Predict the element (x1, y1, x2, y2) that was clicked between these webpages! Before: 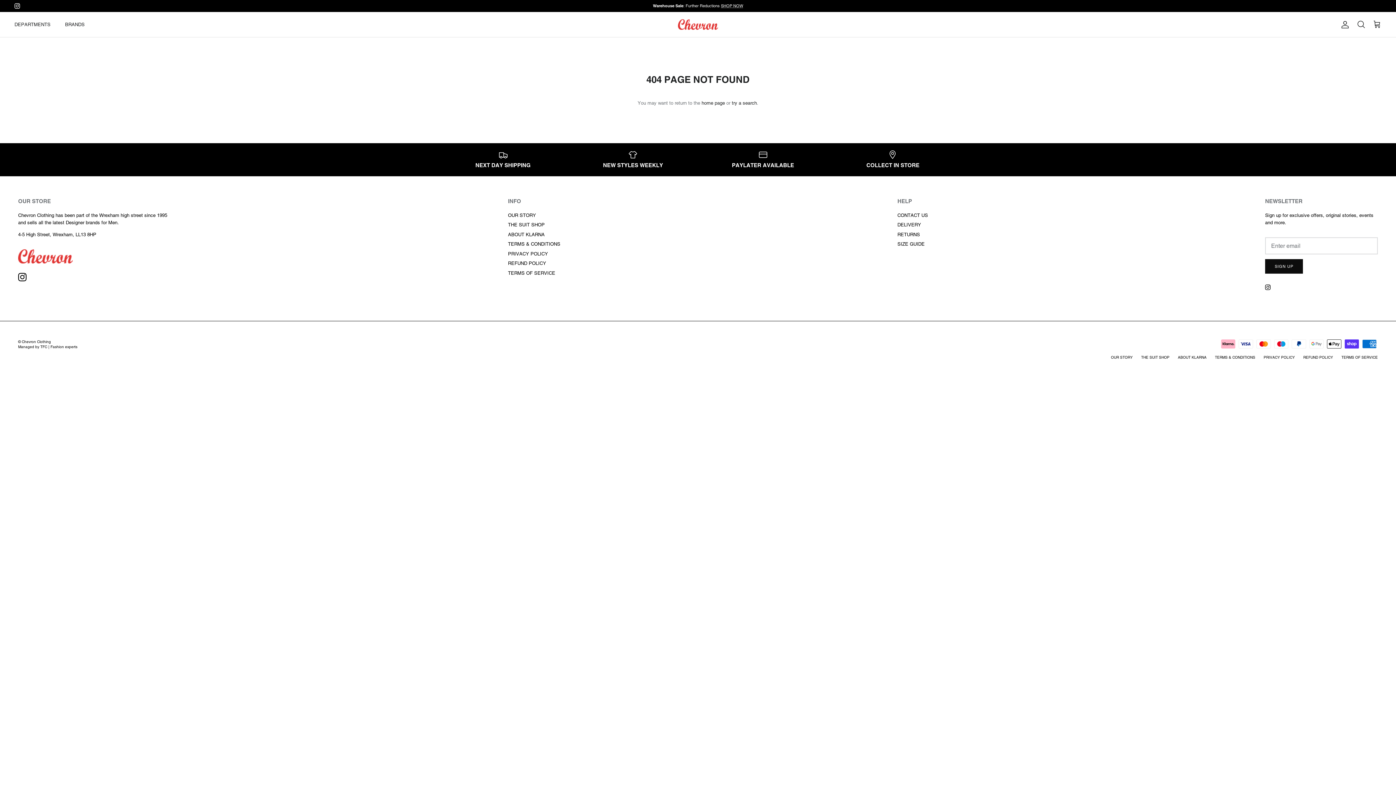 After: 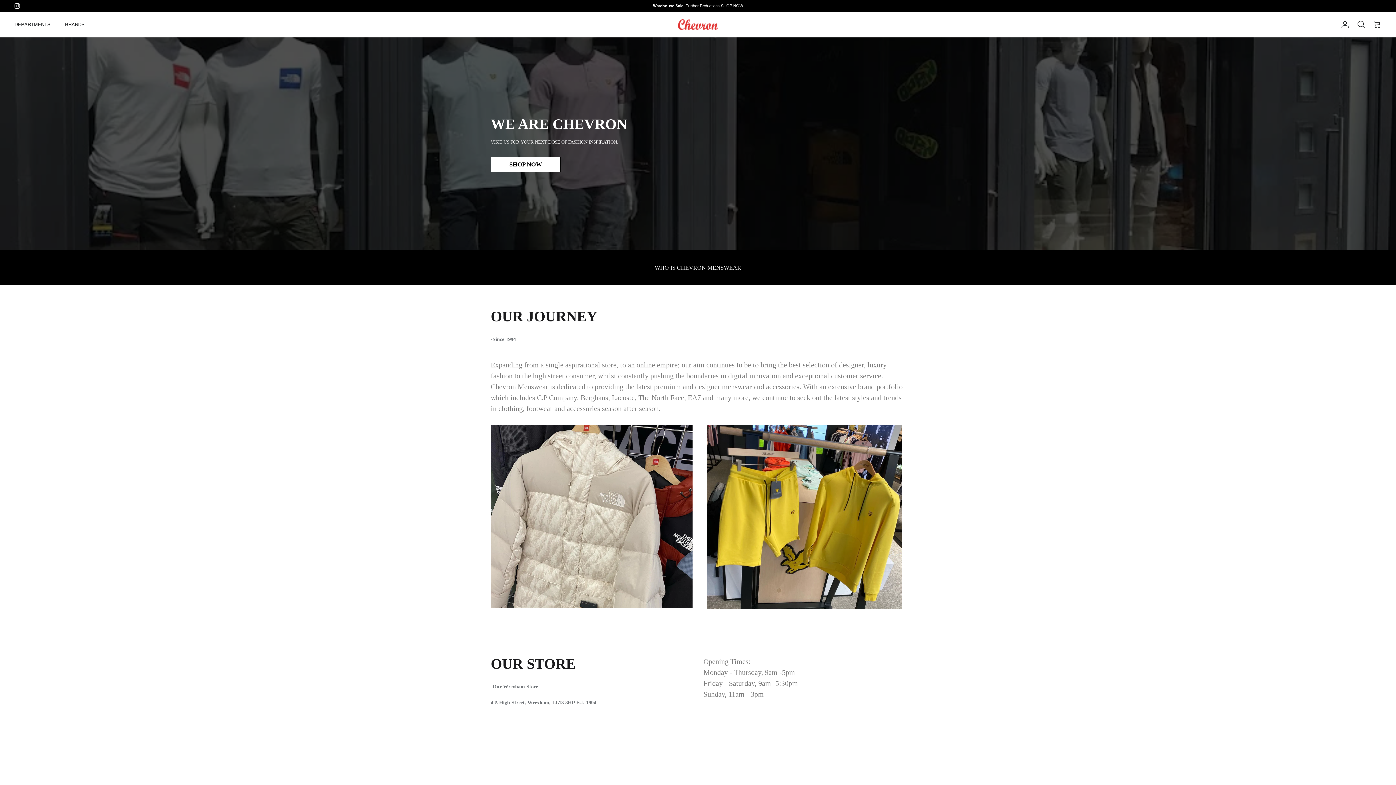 Action: label: OUR STORY bbox: (508, 212, 536, 218)